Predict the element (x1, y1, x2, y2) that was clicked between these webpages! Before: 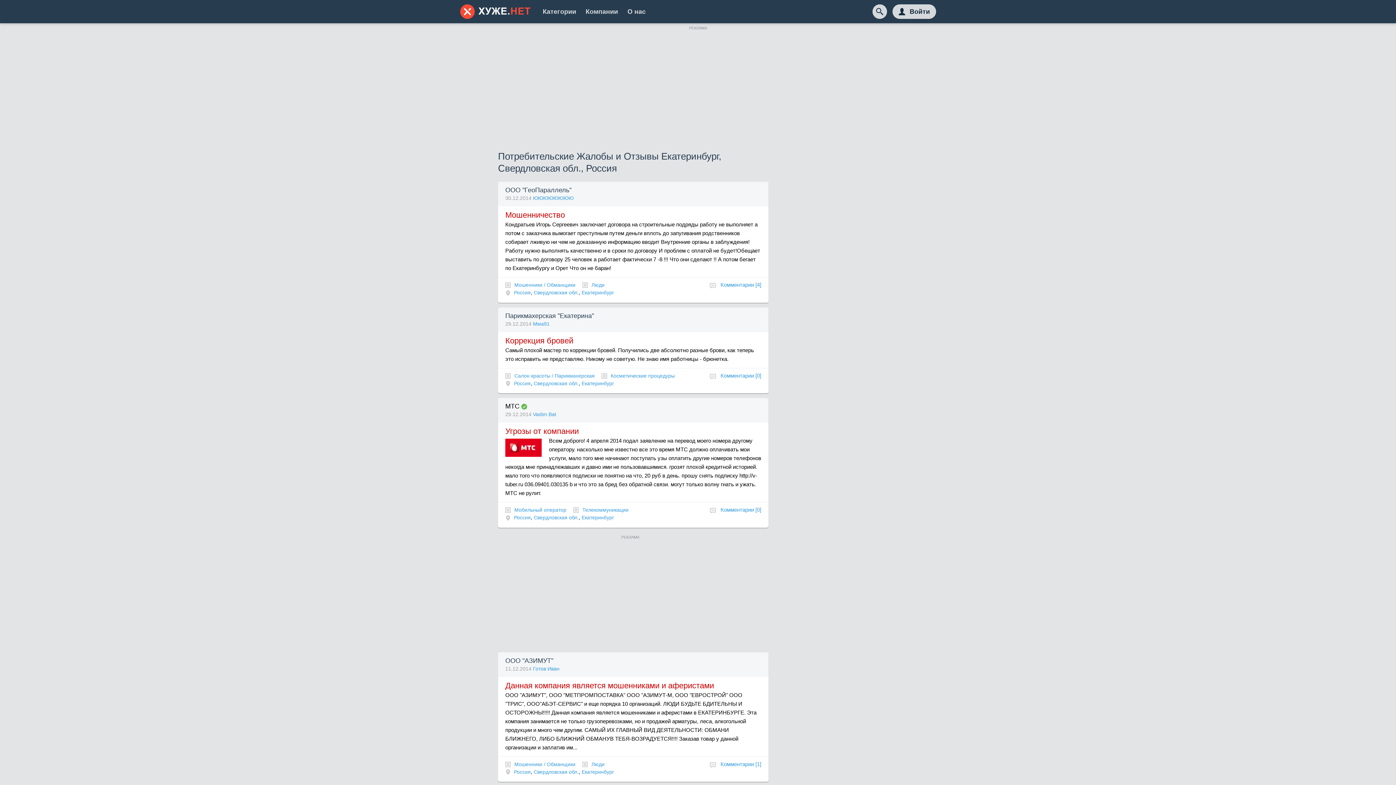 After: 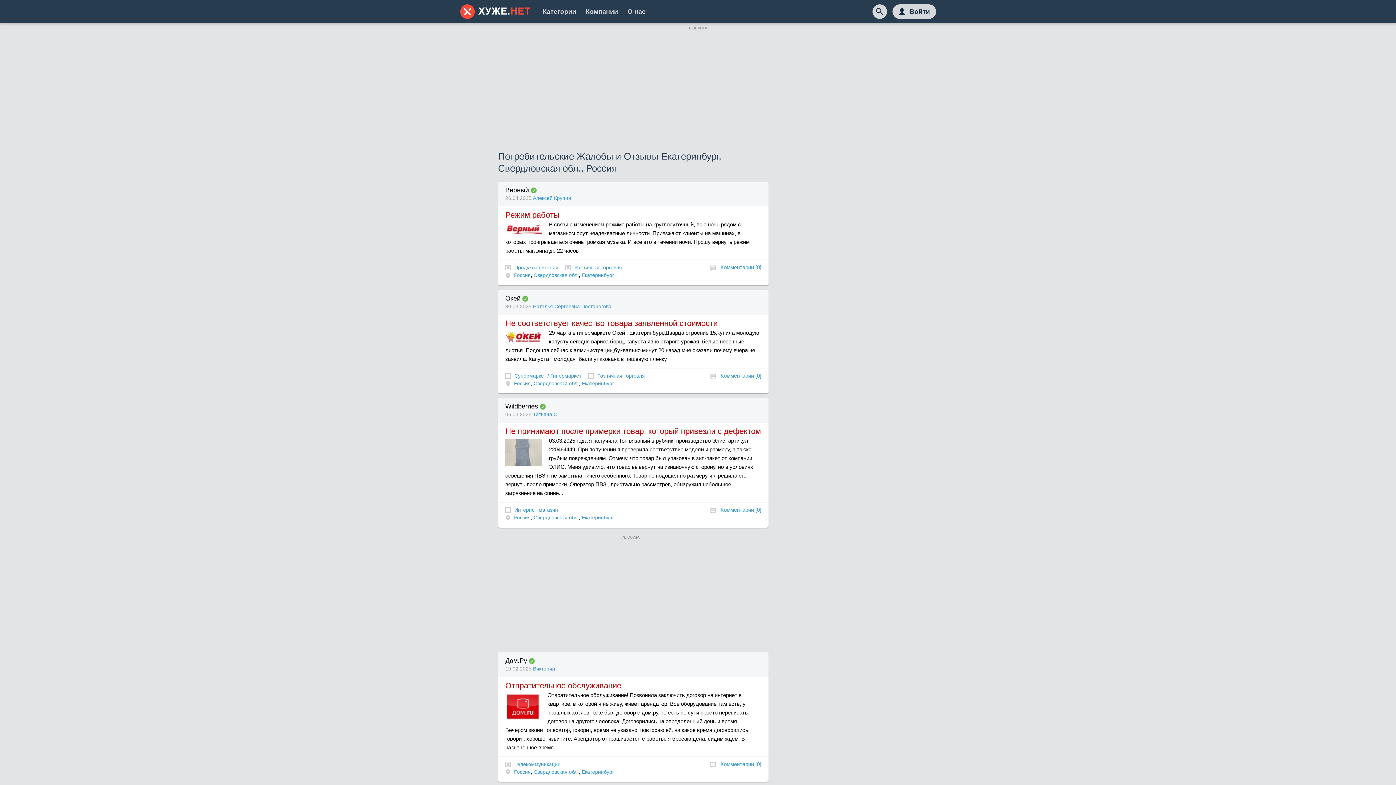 Action: label: Екатеринбург bbox: (581, 515, 614, 520)